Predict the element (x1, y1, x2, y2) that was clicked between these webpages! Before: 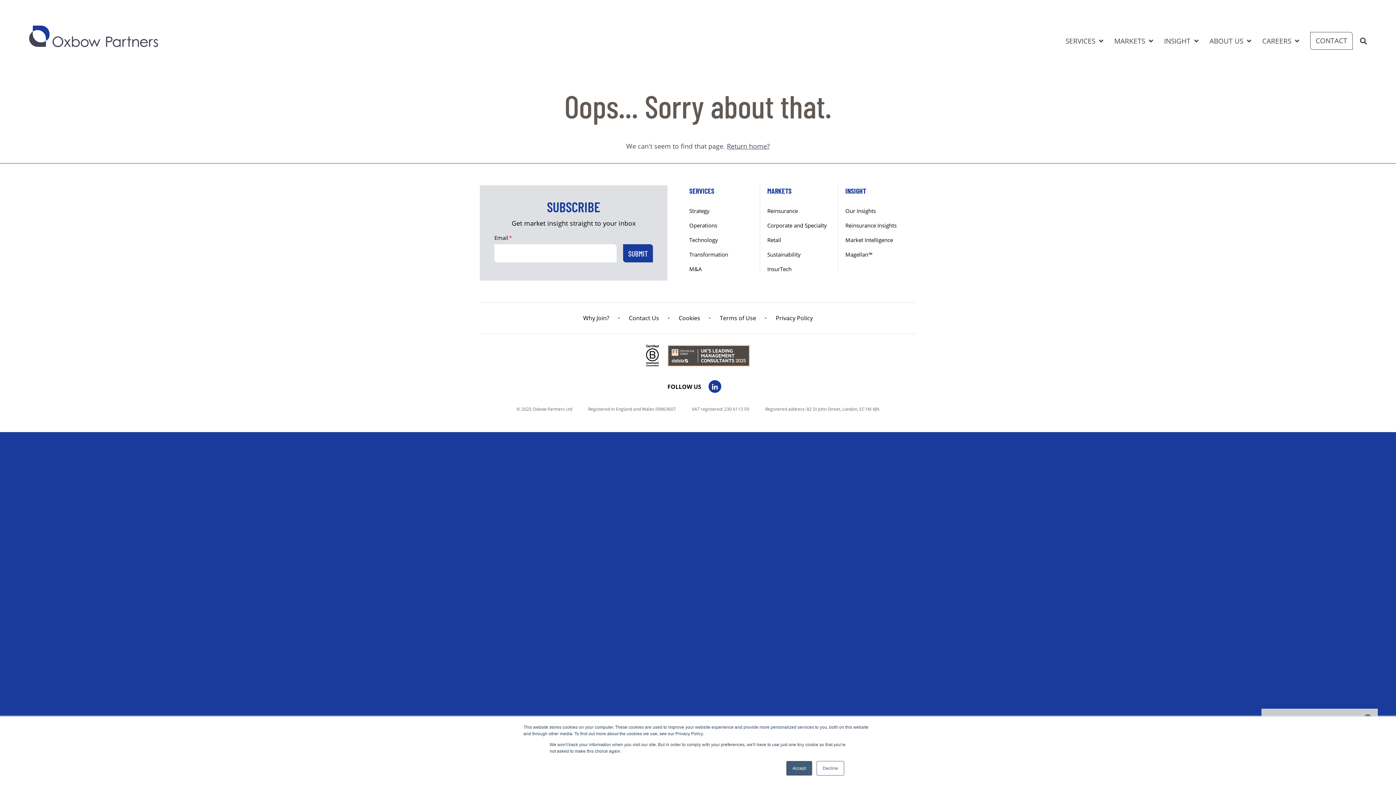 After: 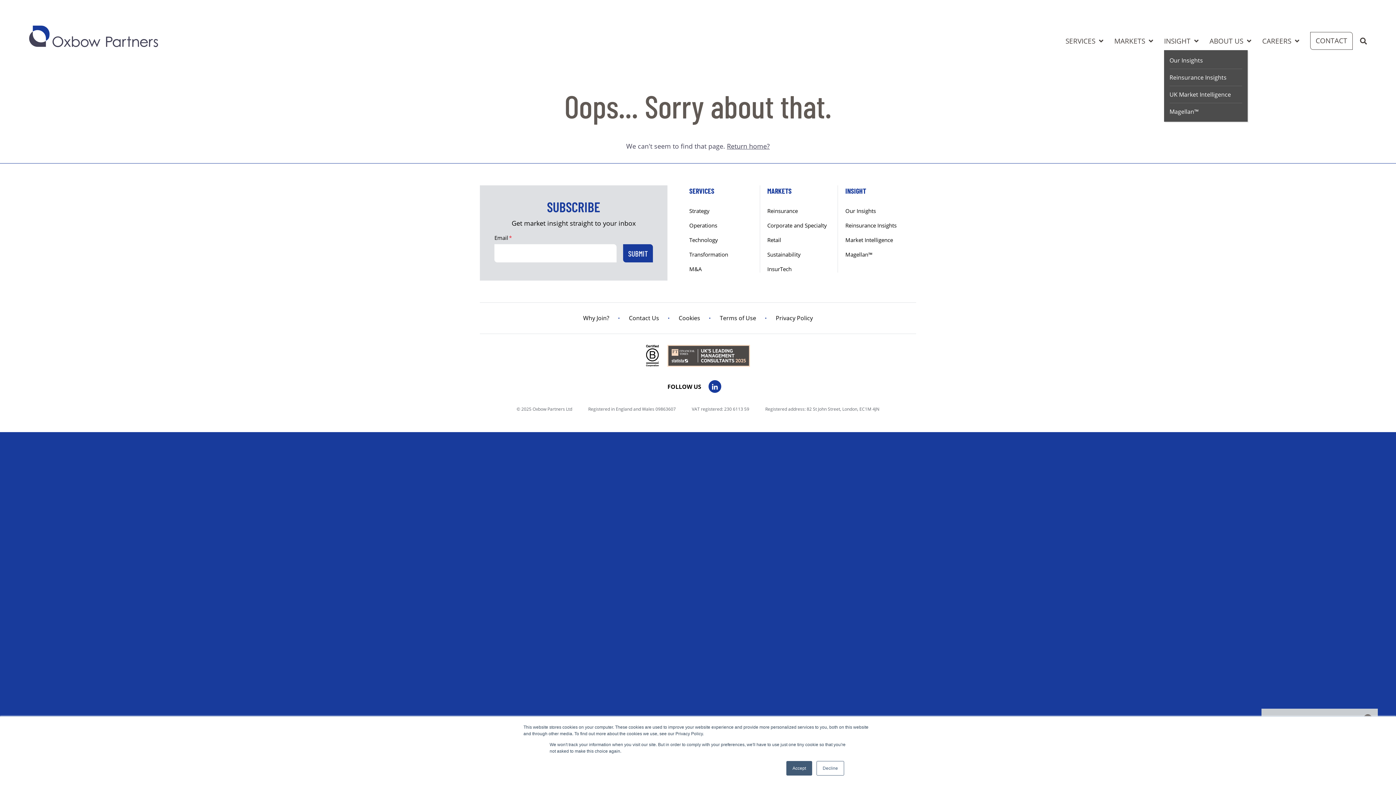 Action: bbox: (1164, 35, 1198, 50) label: INSIGHT